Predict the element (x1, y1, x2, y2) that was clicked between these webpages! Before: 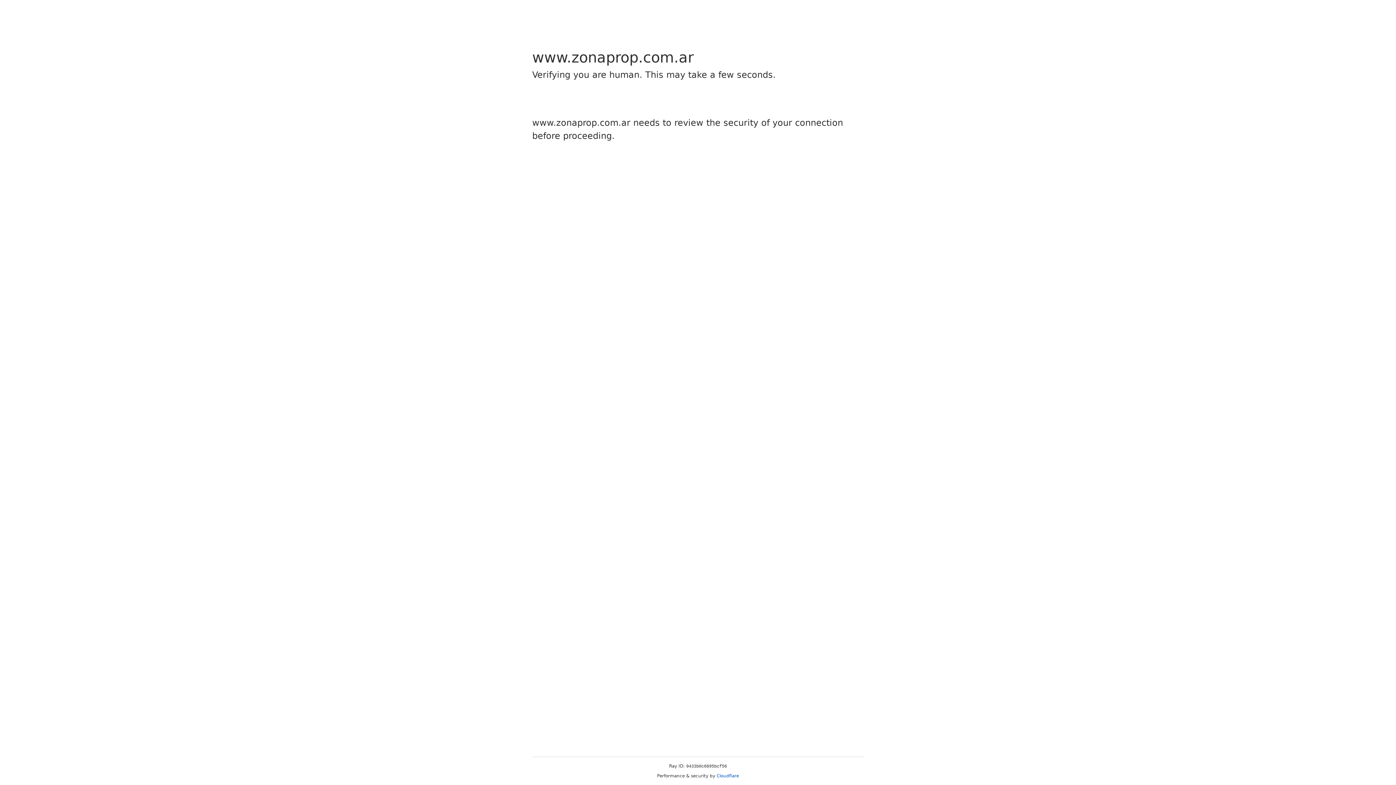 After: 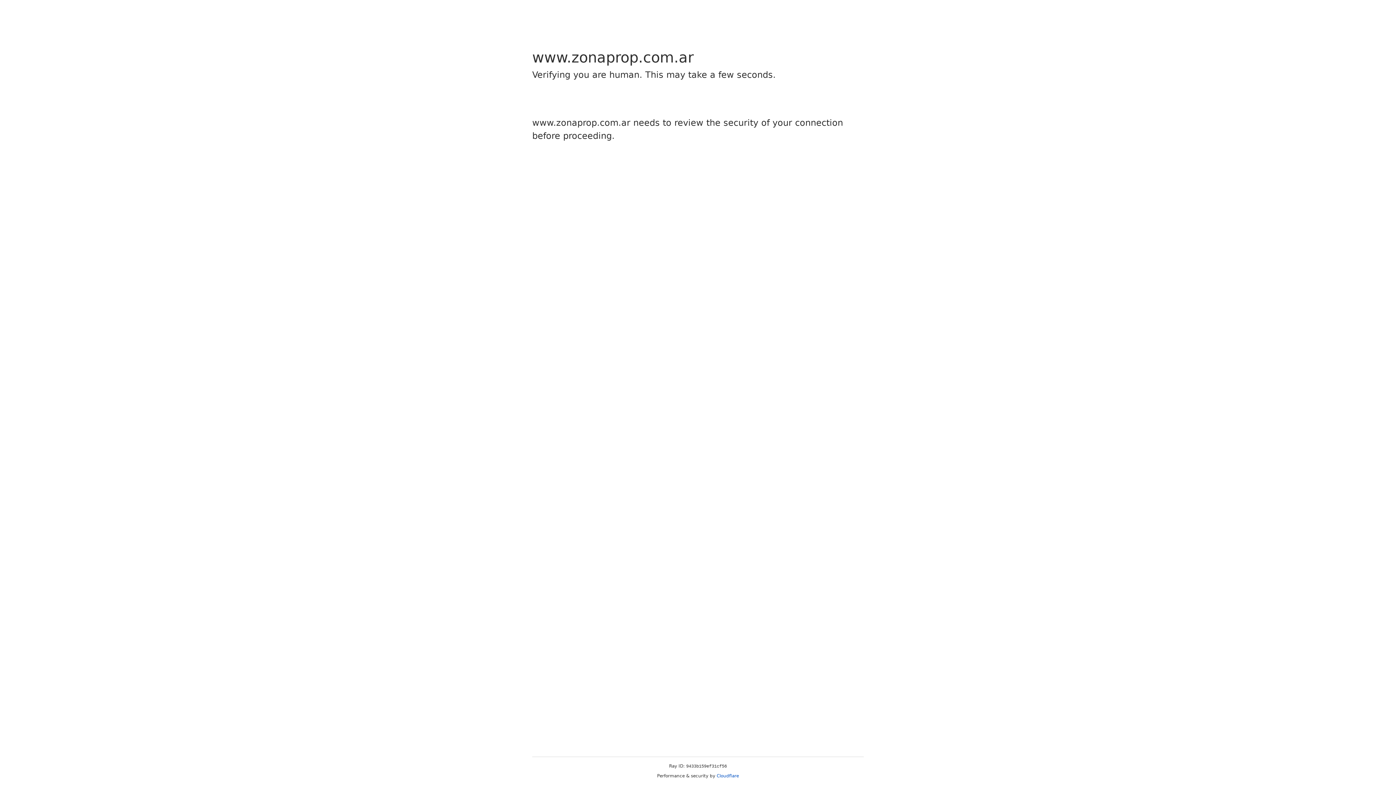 Action: label: Cloudflare bbox: (716, 773, 739, 778)